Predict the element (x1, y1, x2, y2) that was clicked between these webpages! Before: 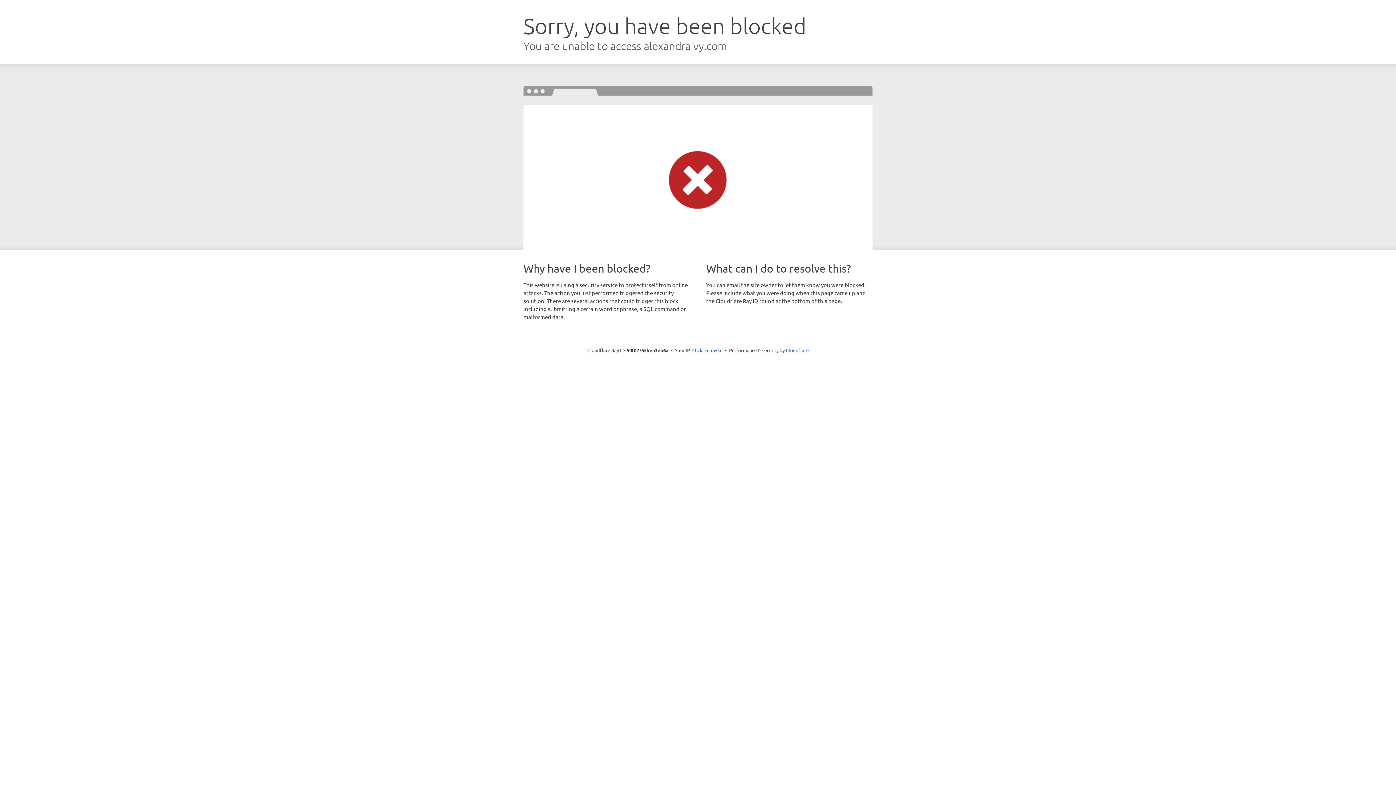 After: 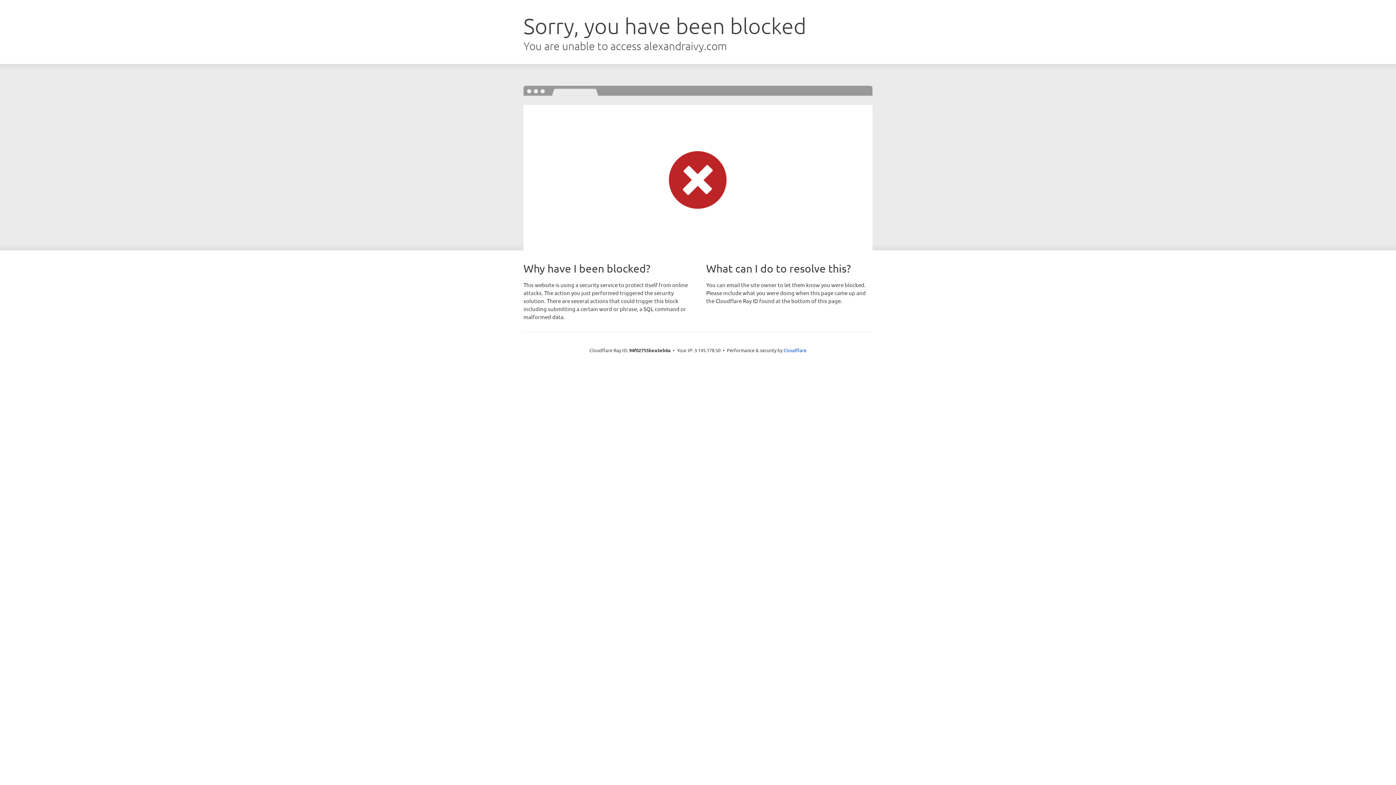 Action: label: Click to reveal bbox: (692, 346, 722, 353)